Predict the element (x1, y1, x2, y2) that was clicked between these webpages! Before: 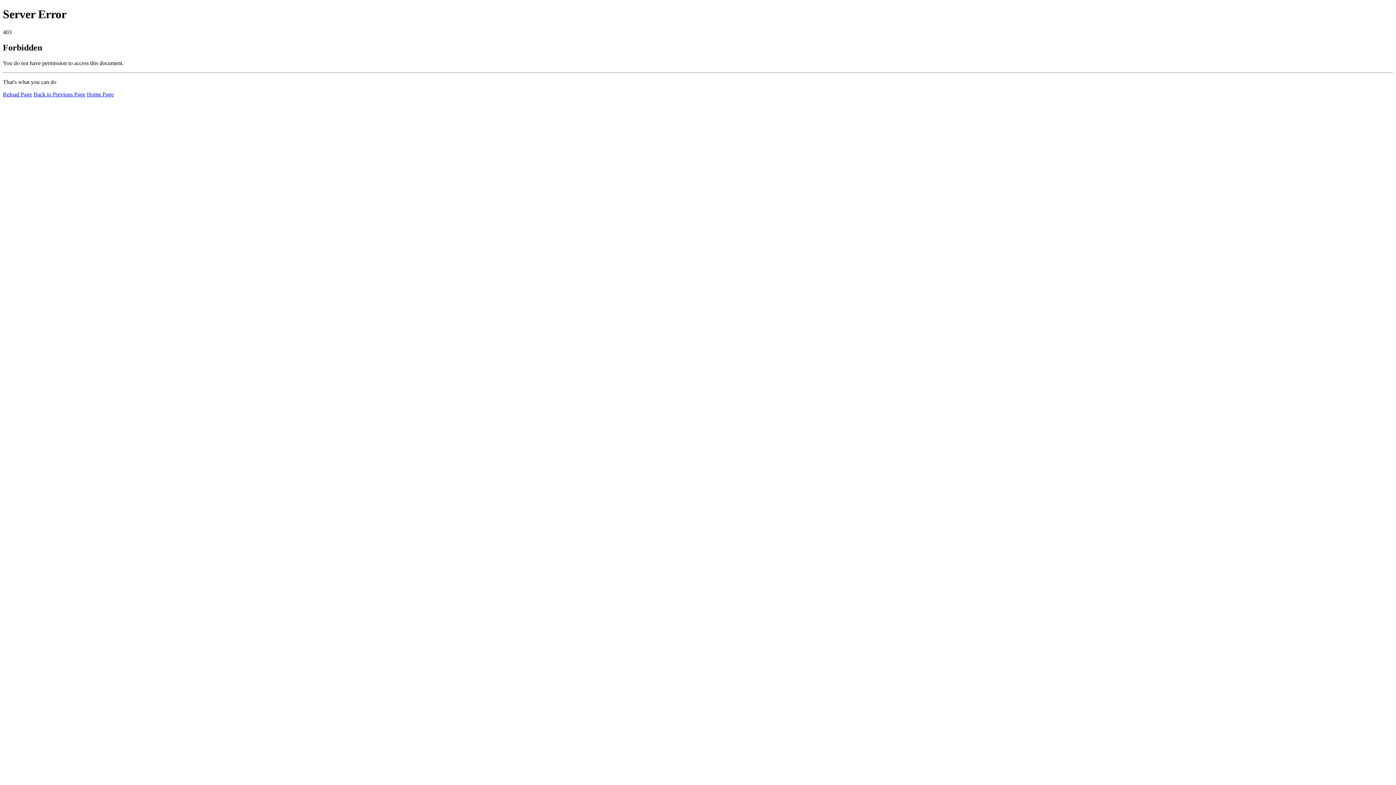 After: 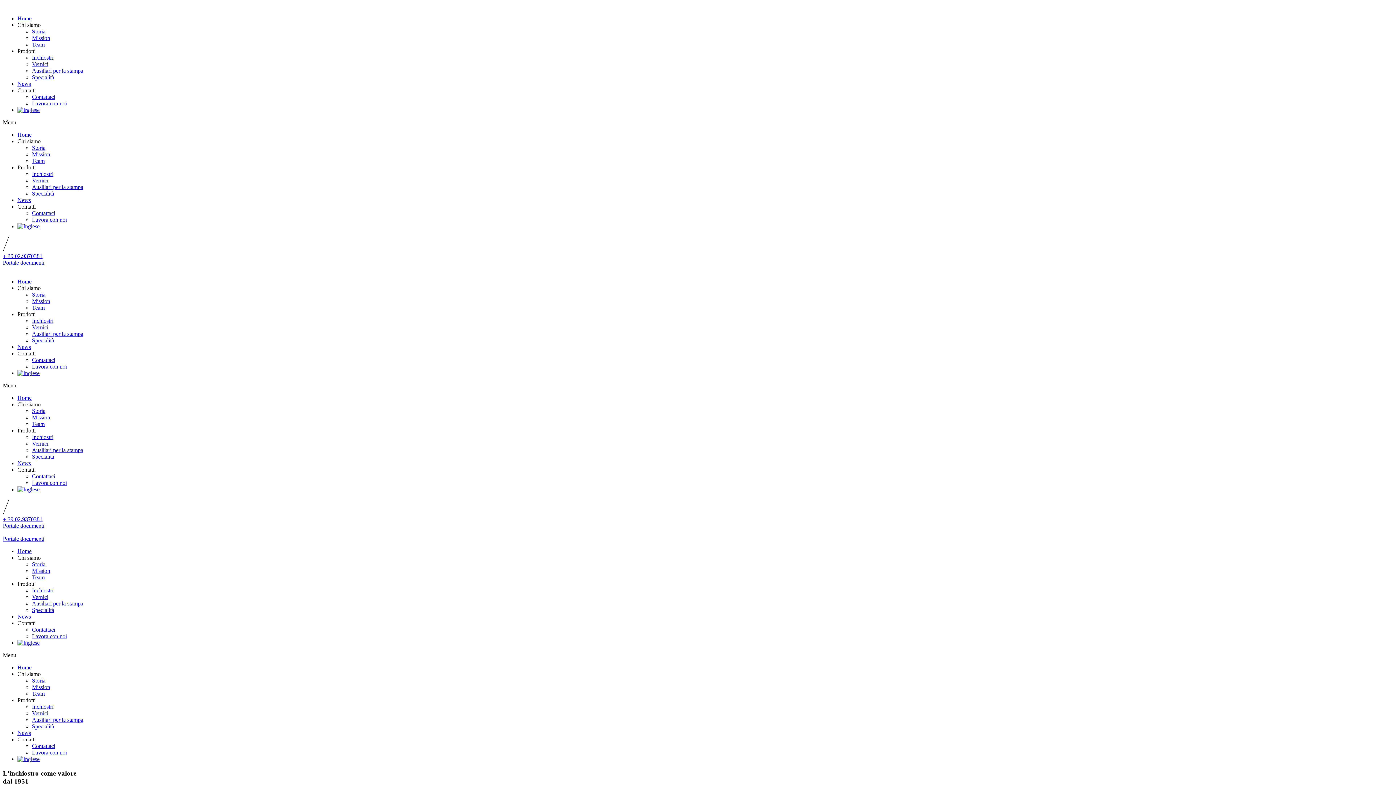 Action: bbox: (86, 91, 113, 97) label: Home Page